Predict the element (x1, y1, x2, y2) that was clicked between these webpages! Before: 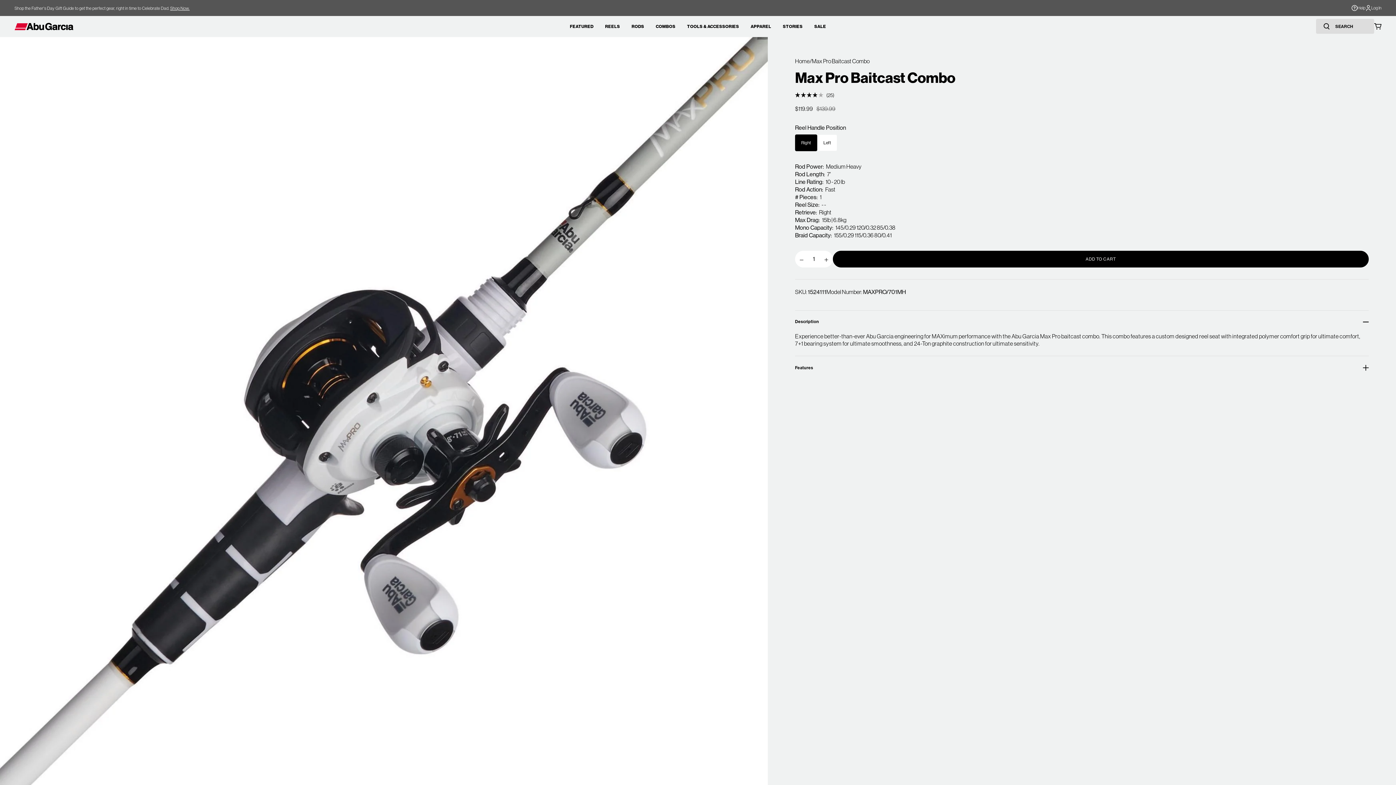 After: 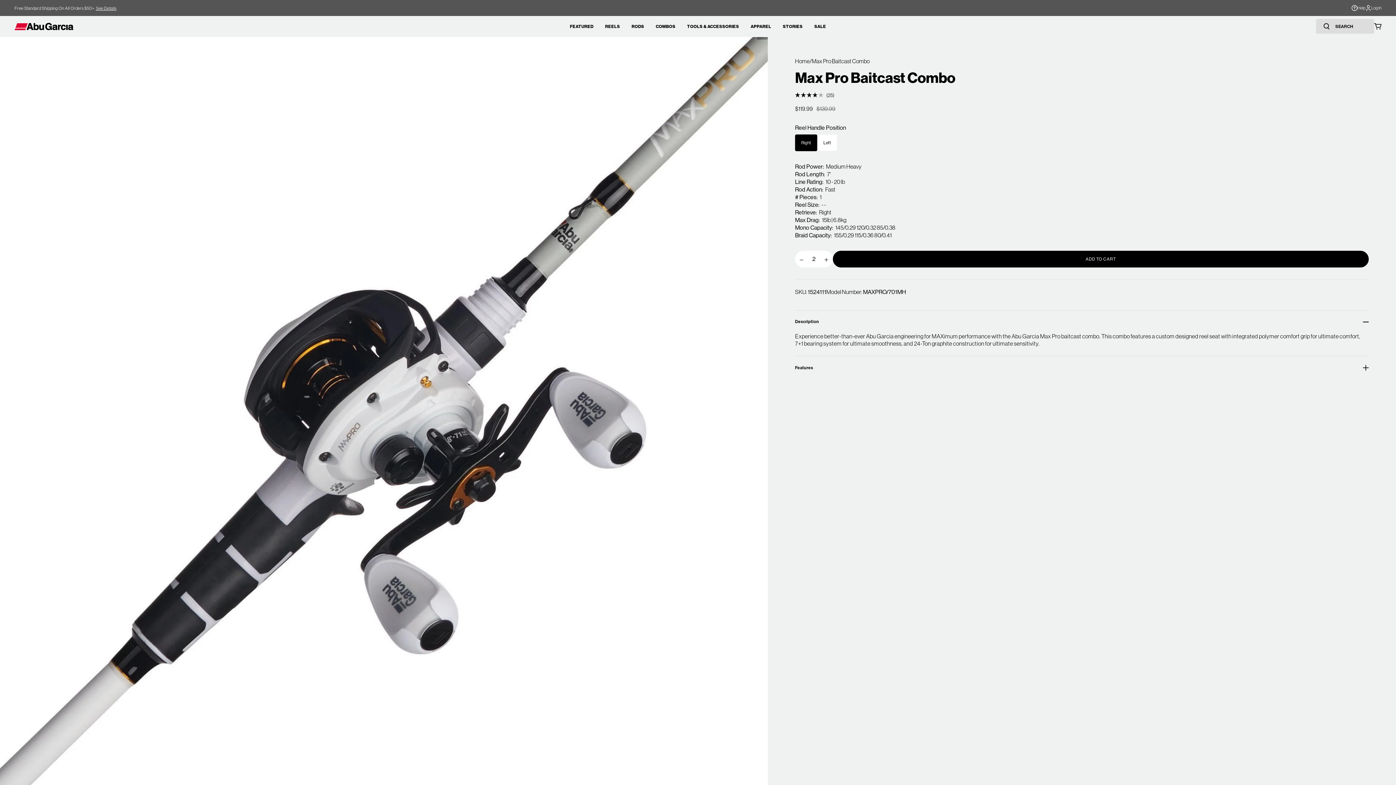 Action: label: Increase quantity for Max Pro Baitcast Combo bbox: (822, 255, 830, 263)